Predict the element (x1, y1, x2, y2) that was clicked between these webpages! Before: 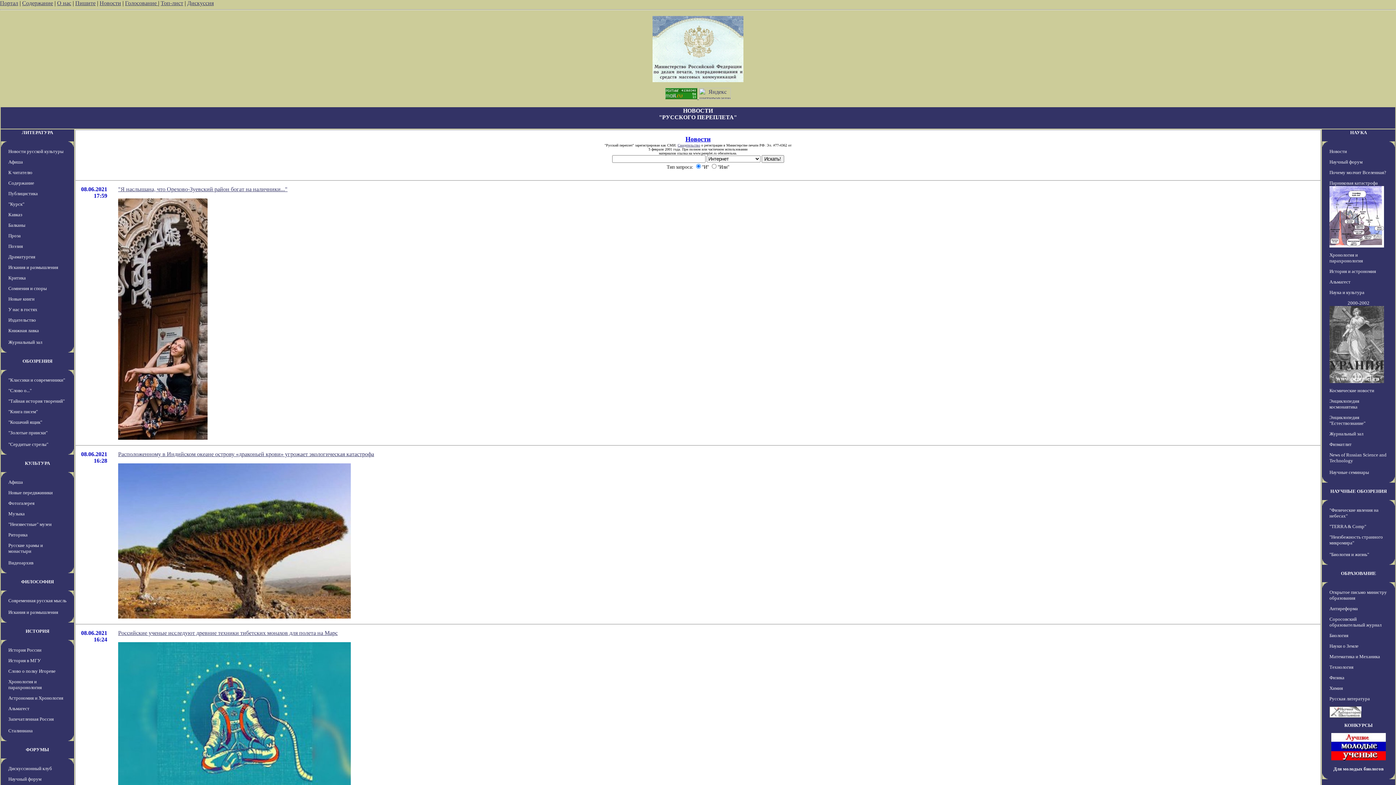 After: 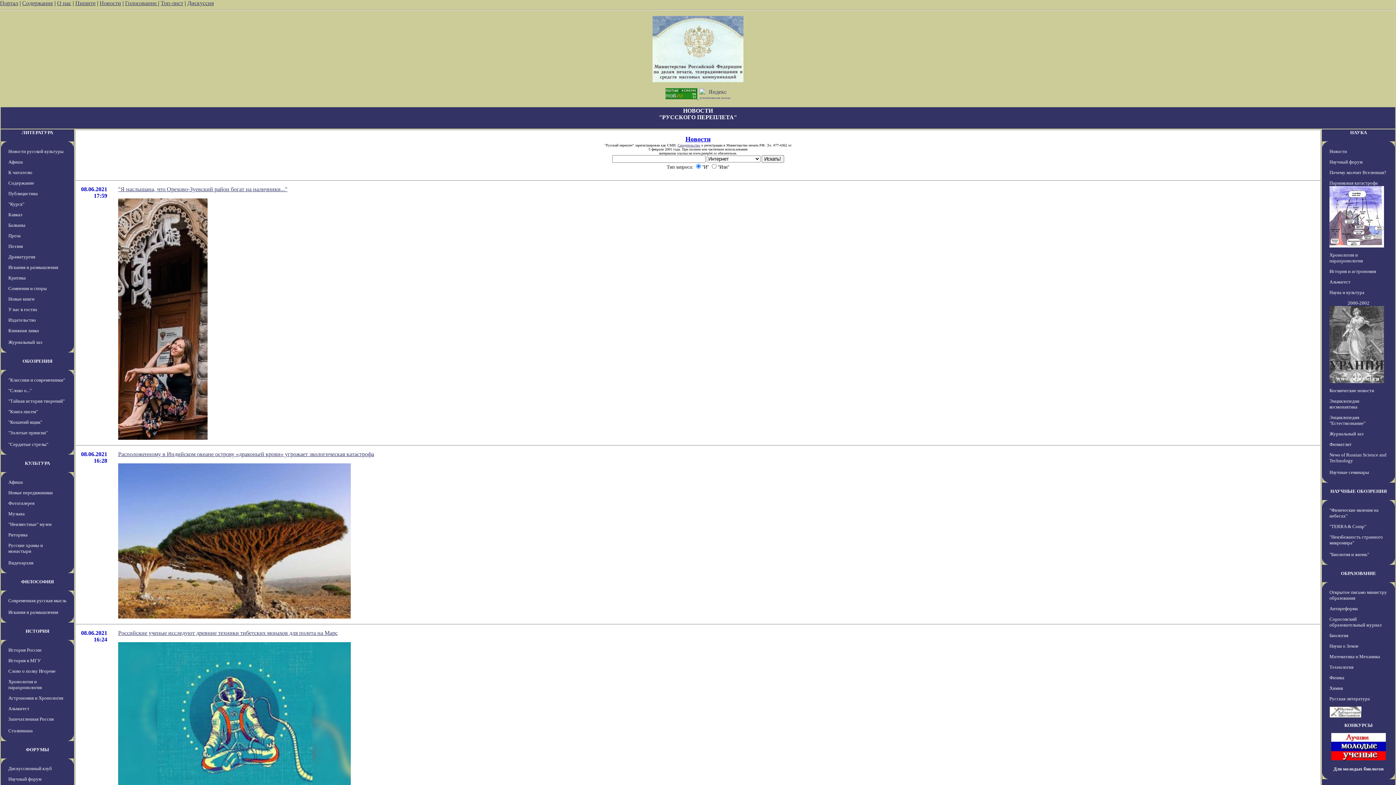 Action: label: 08.06.2021 bbox: (81, 451, 107, 457)